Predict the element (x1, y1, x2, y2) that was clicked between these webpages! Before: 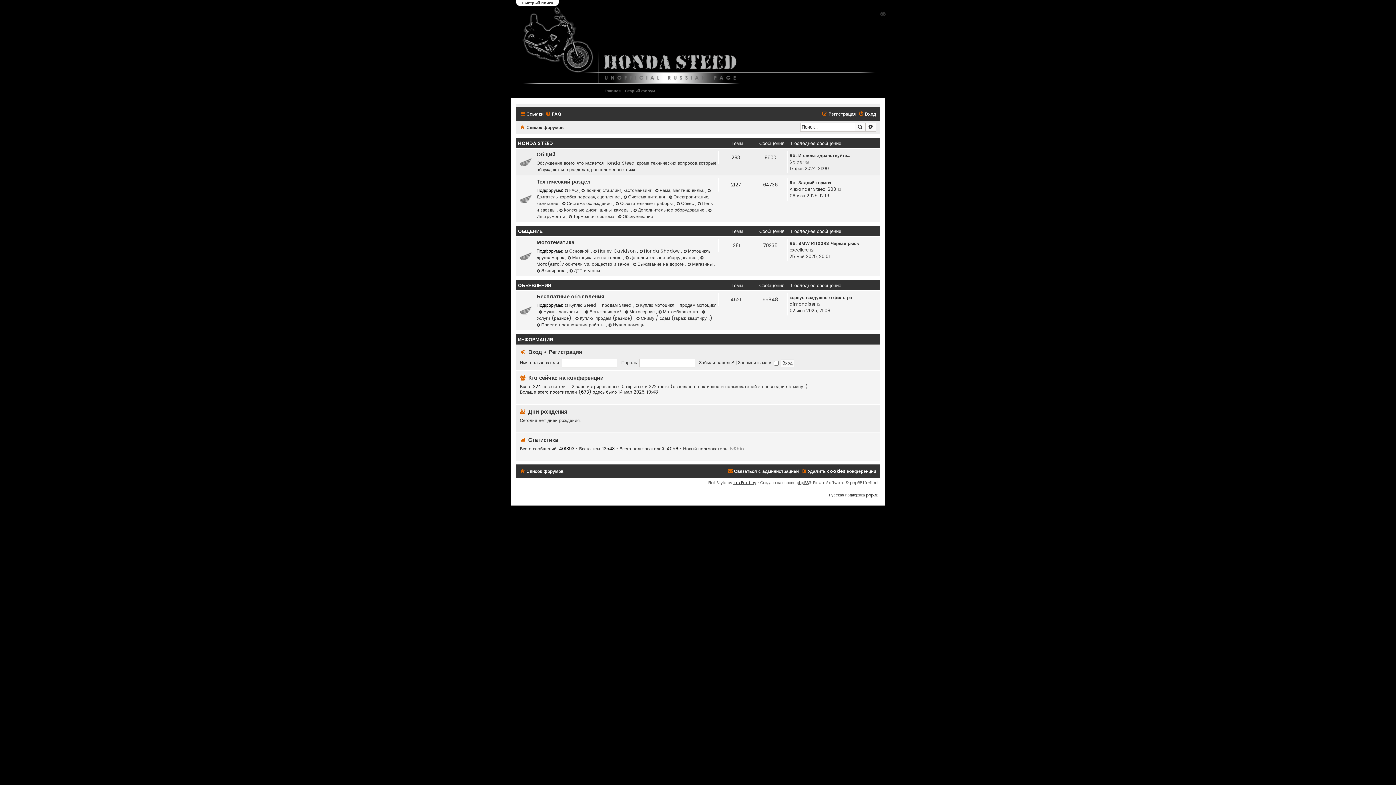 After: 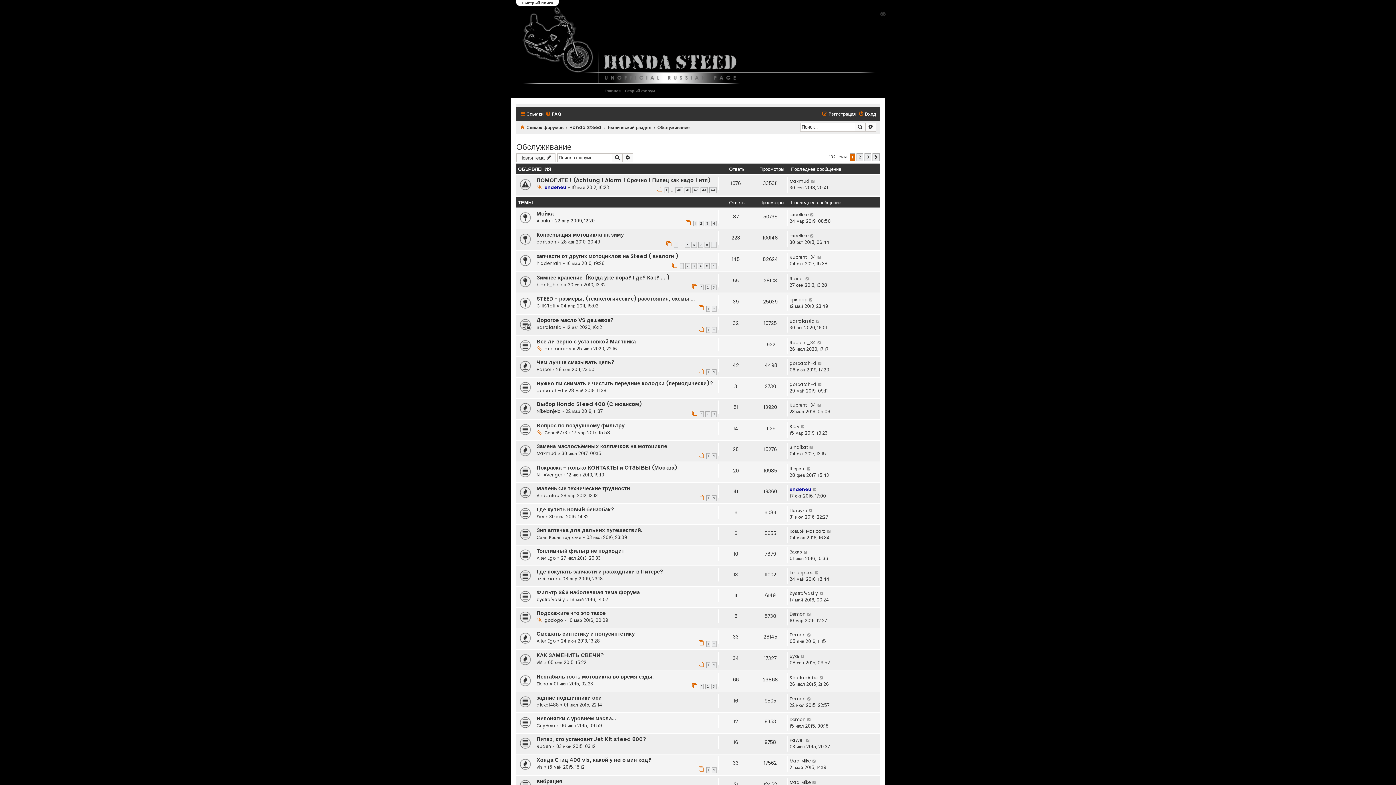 Action: bbox: (618, 213, 653, 219) label: Обслуживание